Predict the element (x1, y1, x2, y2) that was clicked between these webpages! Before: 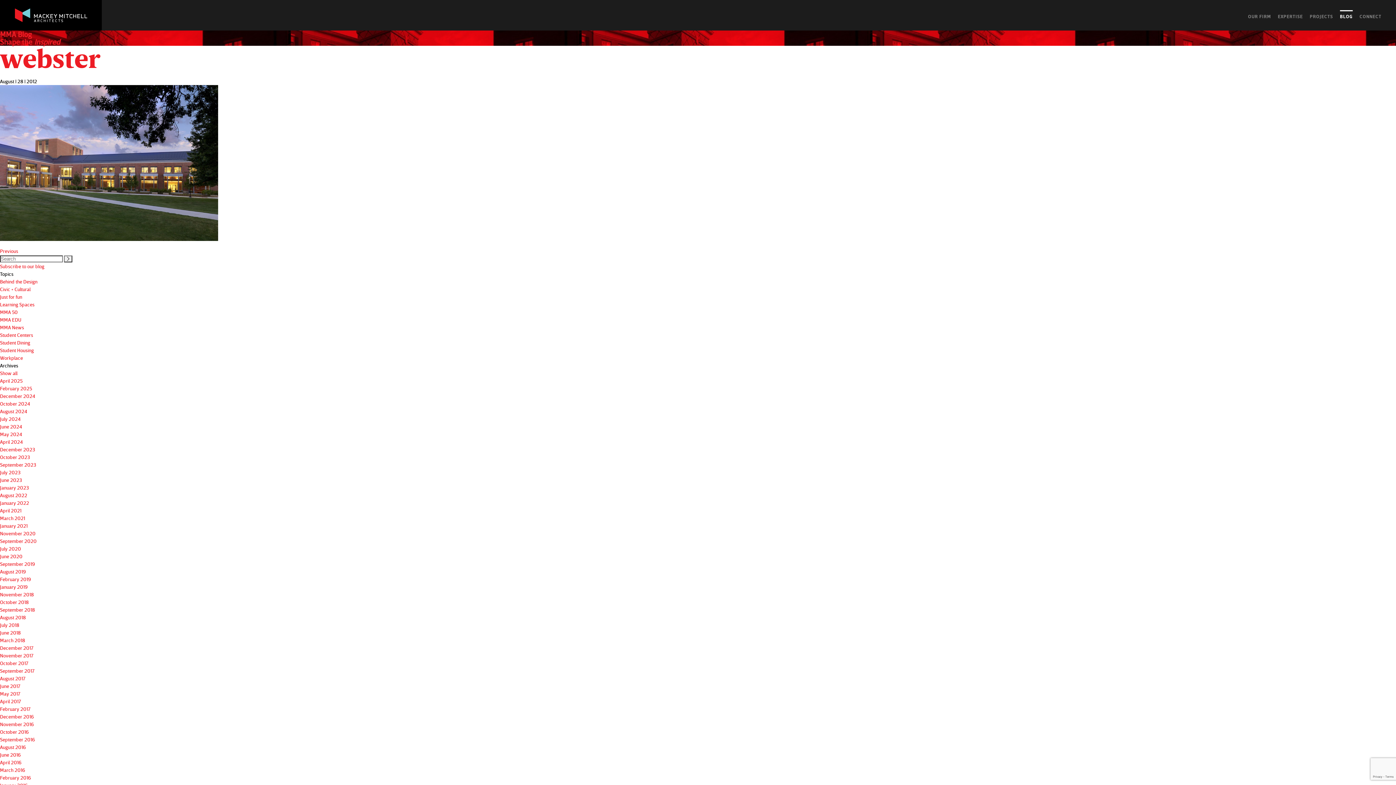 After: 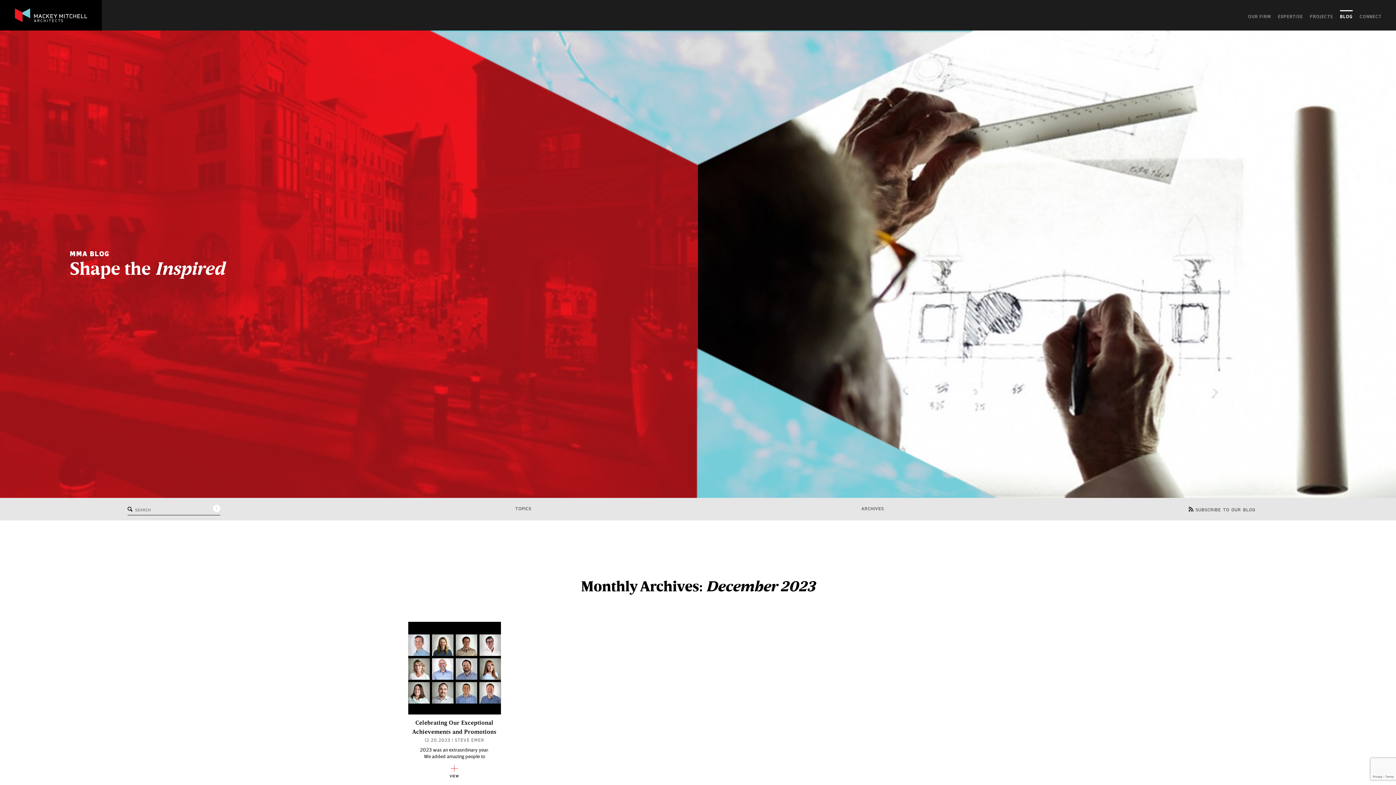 Action: label: December 2023 bbox: (0, 446, 35, 452)